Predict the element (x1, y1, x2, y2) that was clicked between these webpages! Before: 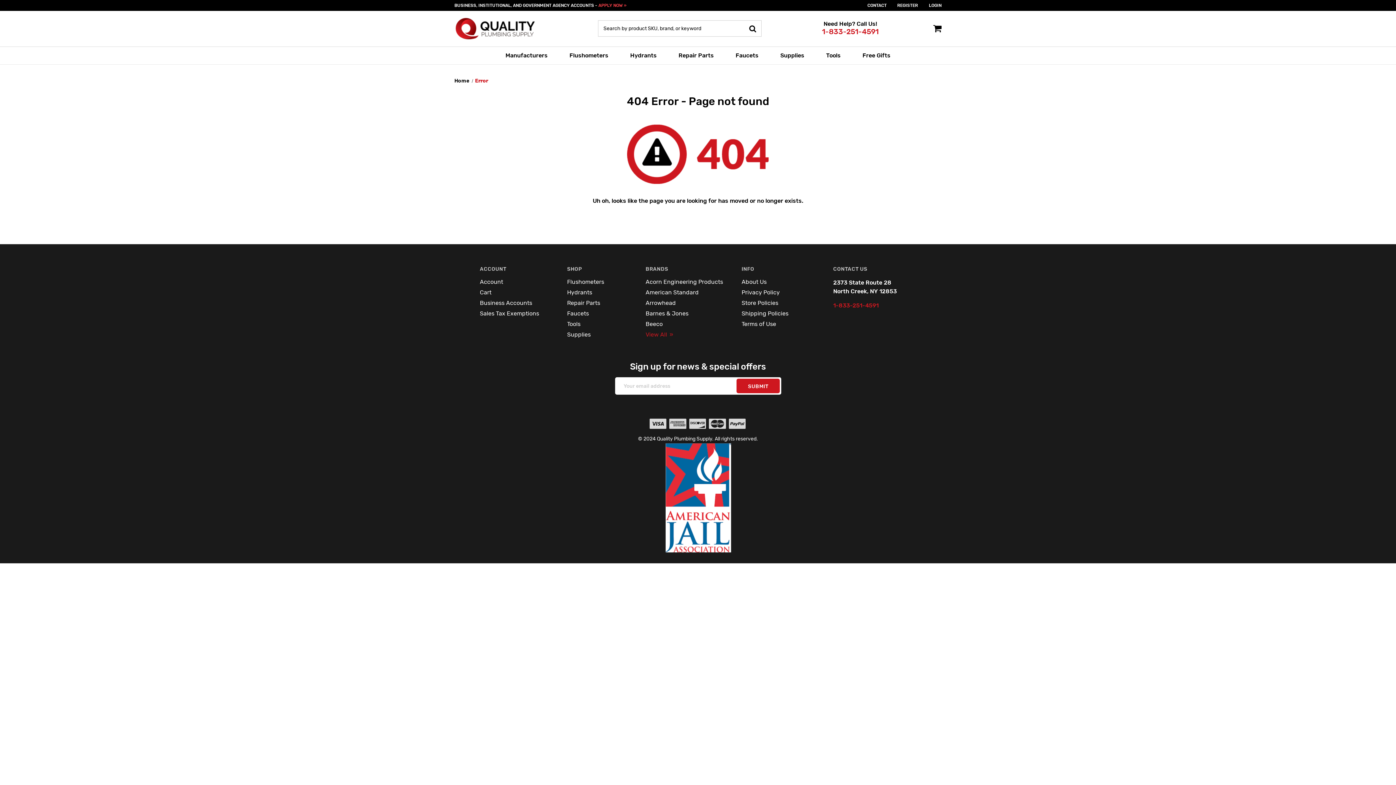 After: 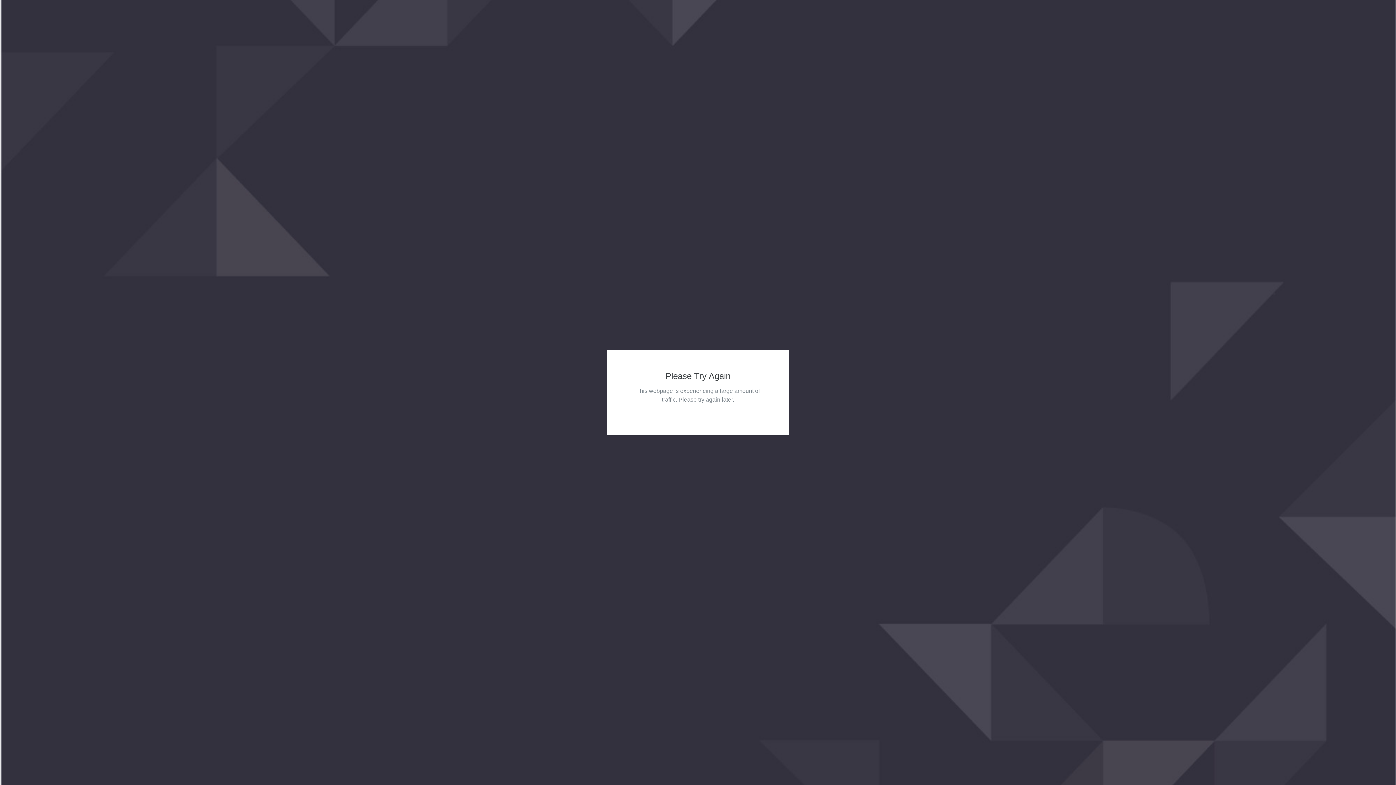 Action: bbox: (480, 289, 491, 296) label: Cart